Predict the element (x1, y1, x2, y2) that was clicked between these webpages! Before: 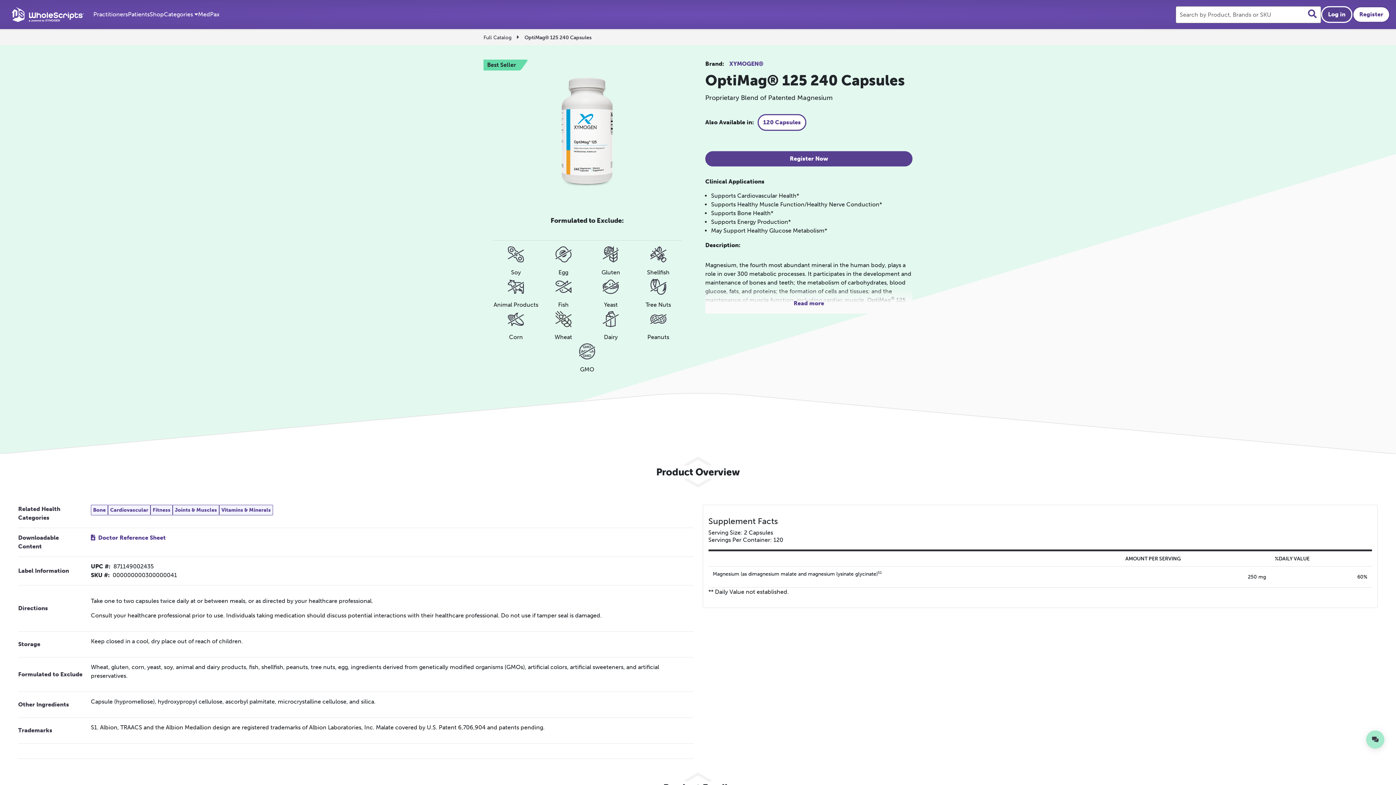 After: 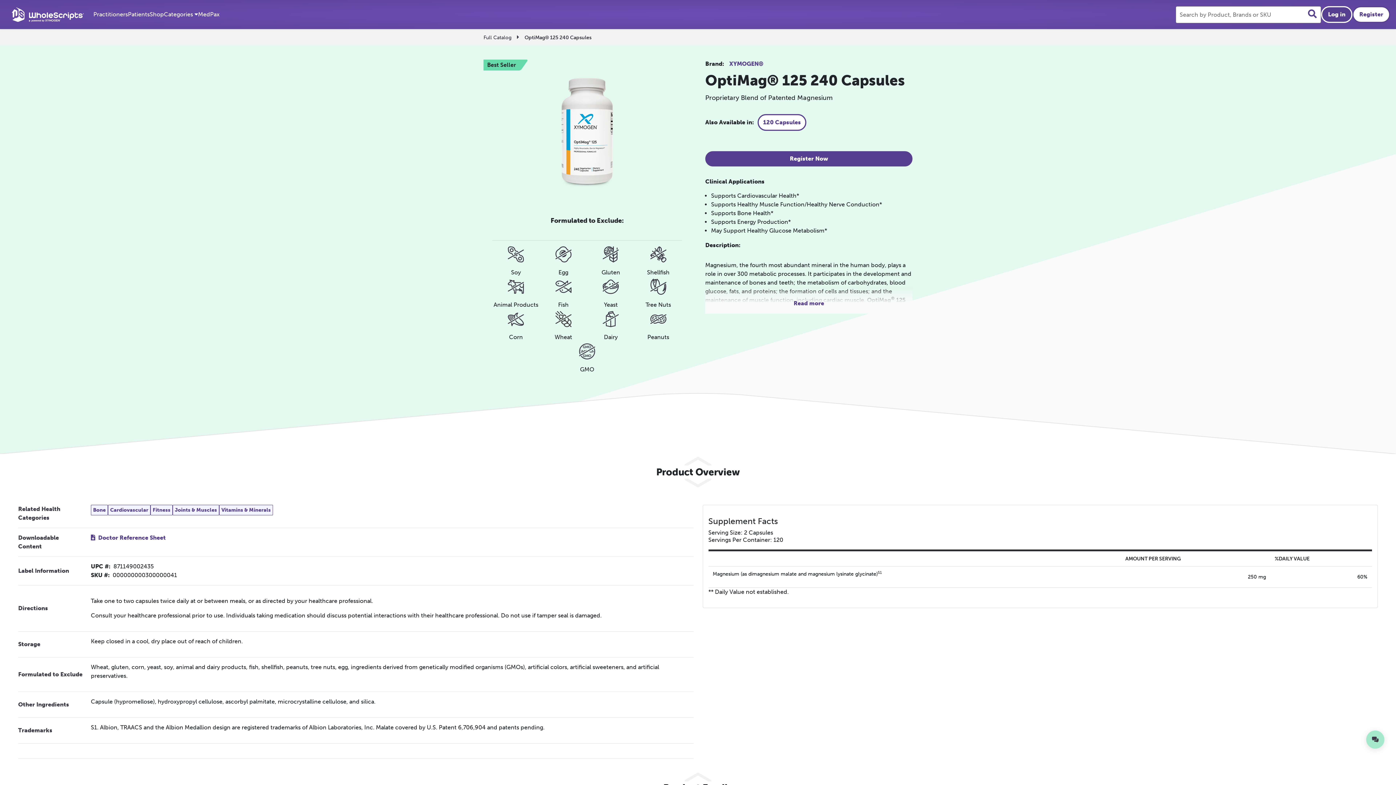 Action: label: Label Information bbox: (18, 562, 83, 580)